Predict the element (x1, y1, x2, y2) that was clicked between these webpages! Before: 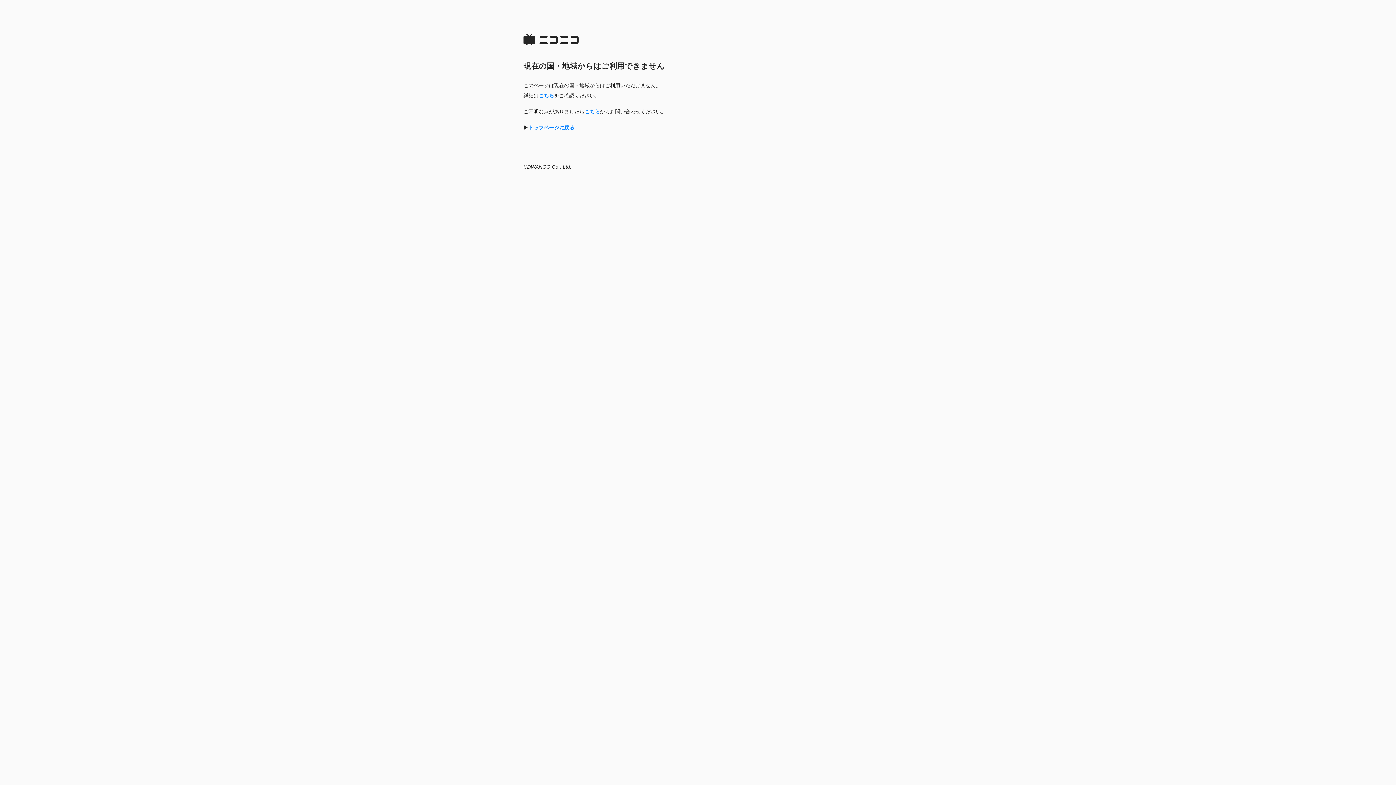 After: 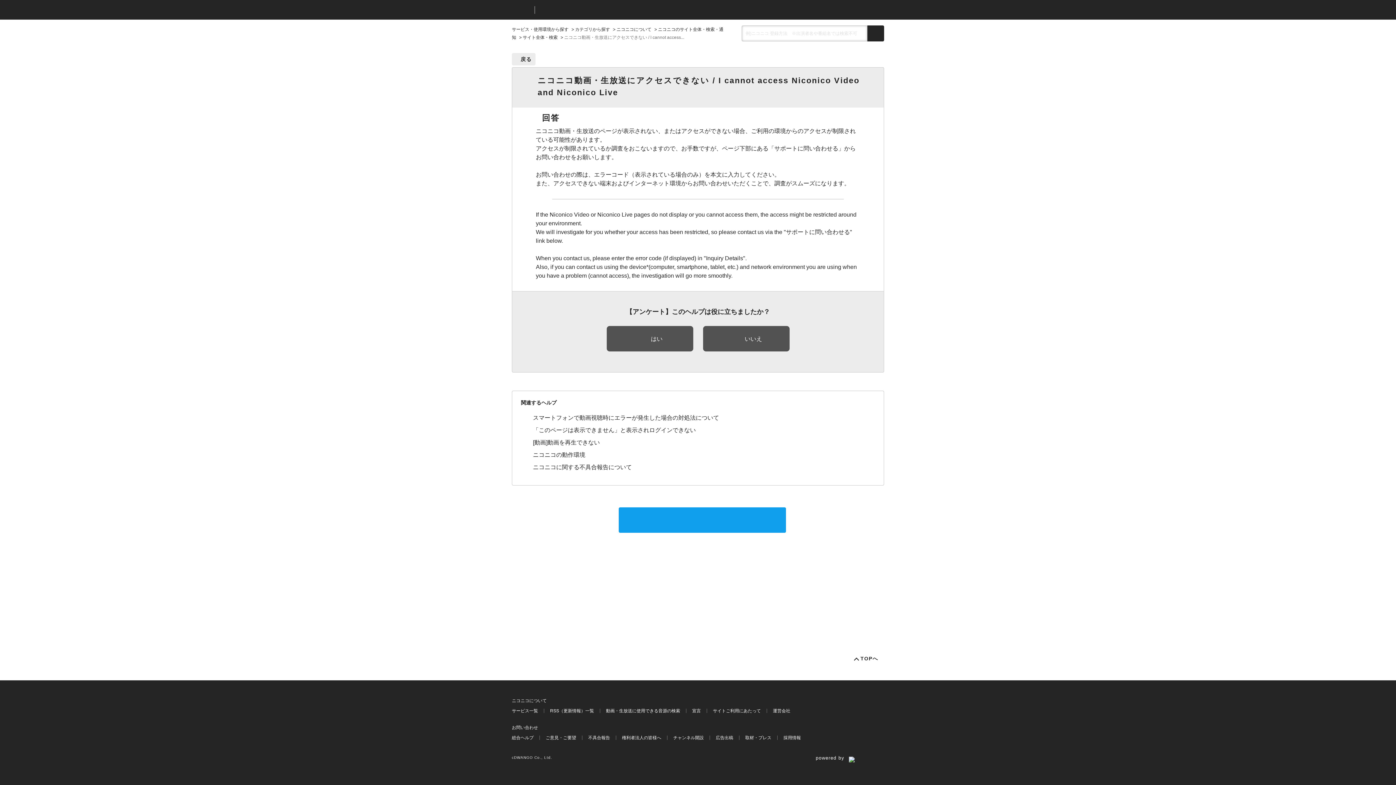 Action: label: こちら bbox: (584, 108, 600, 114)